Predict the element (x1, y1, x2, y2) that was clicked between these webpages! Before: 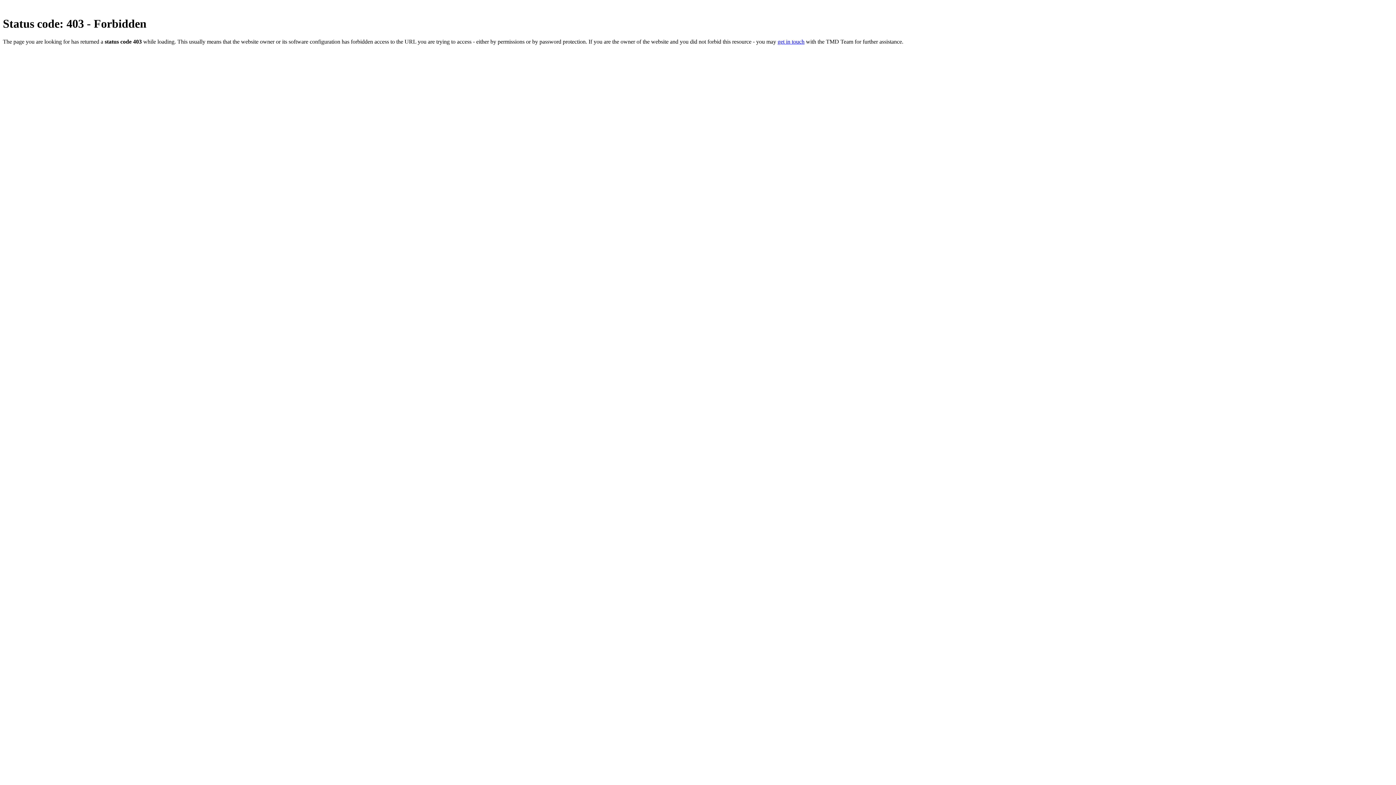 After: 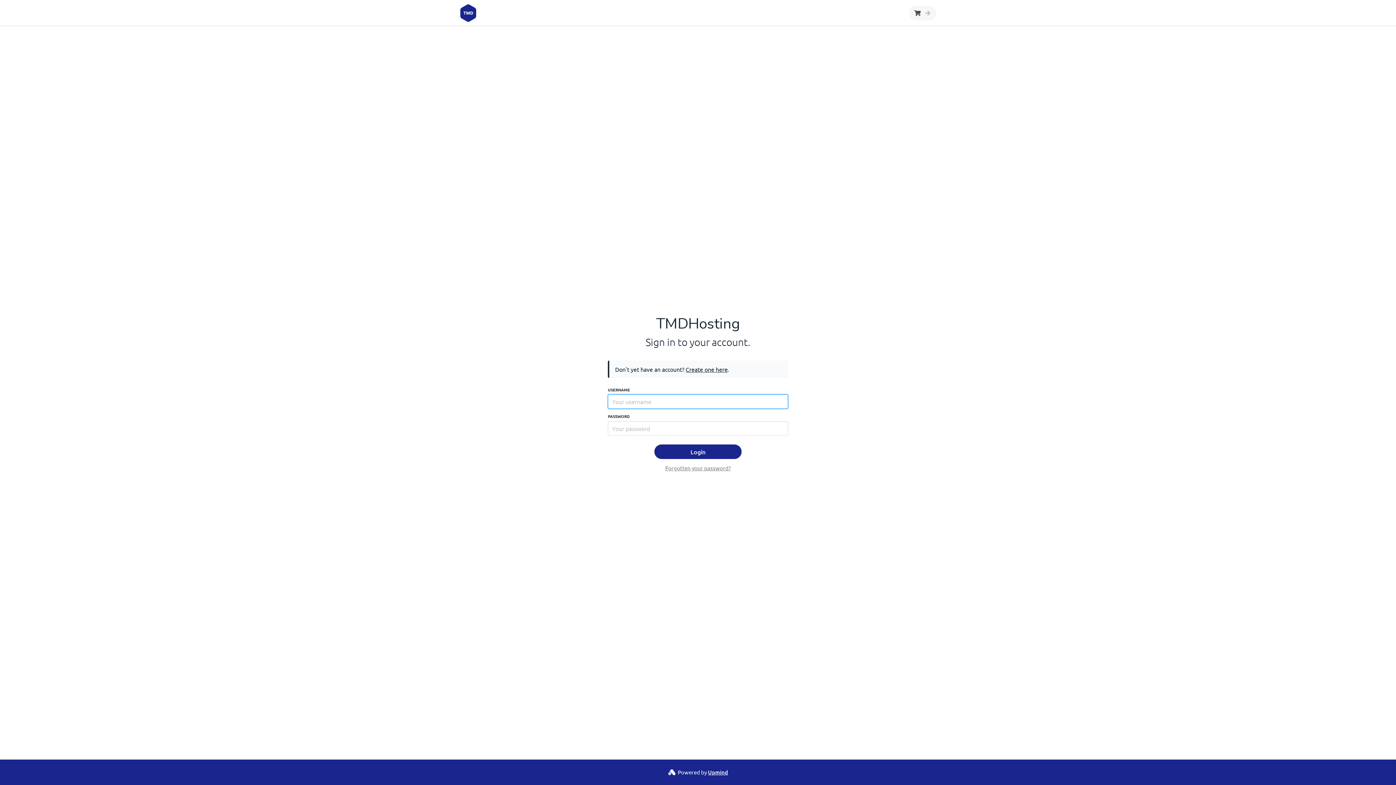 Action: bbox: (777, 38, 804, 44) label: get in touch